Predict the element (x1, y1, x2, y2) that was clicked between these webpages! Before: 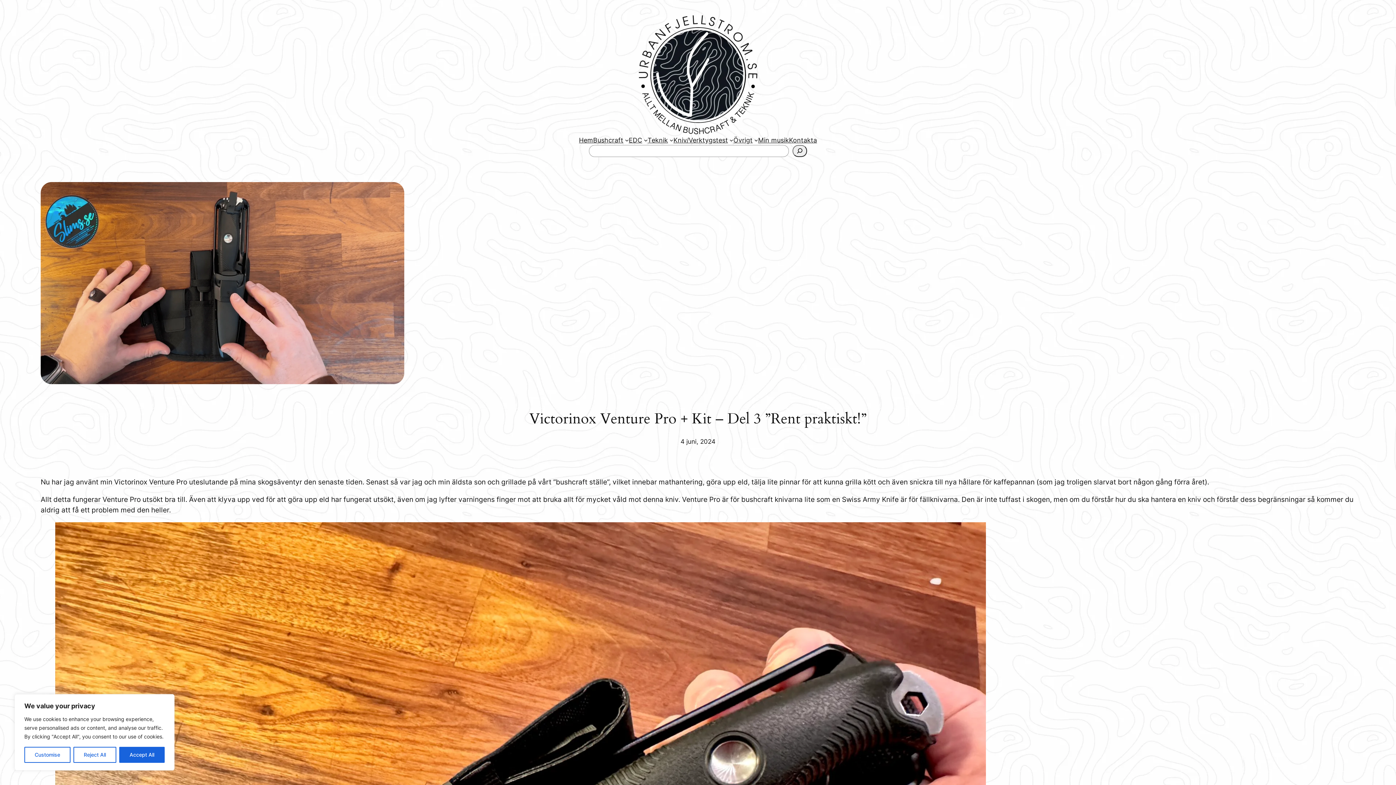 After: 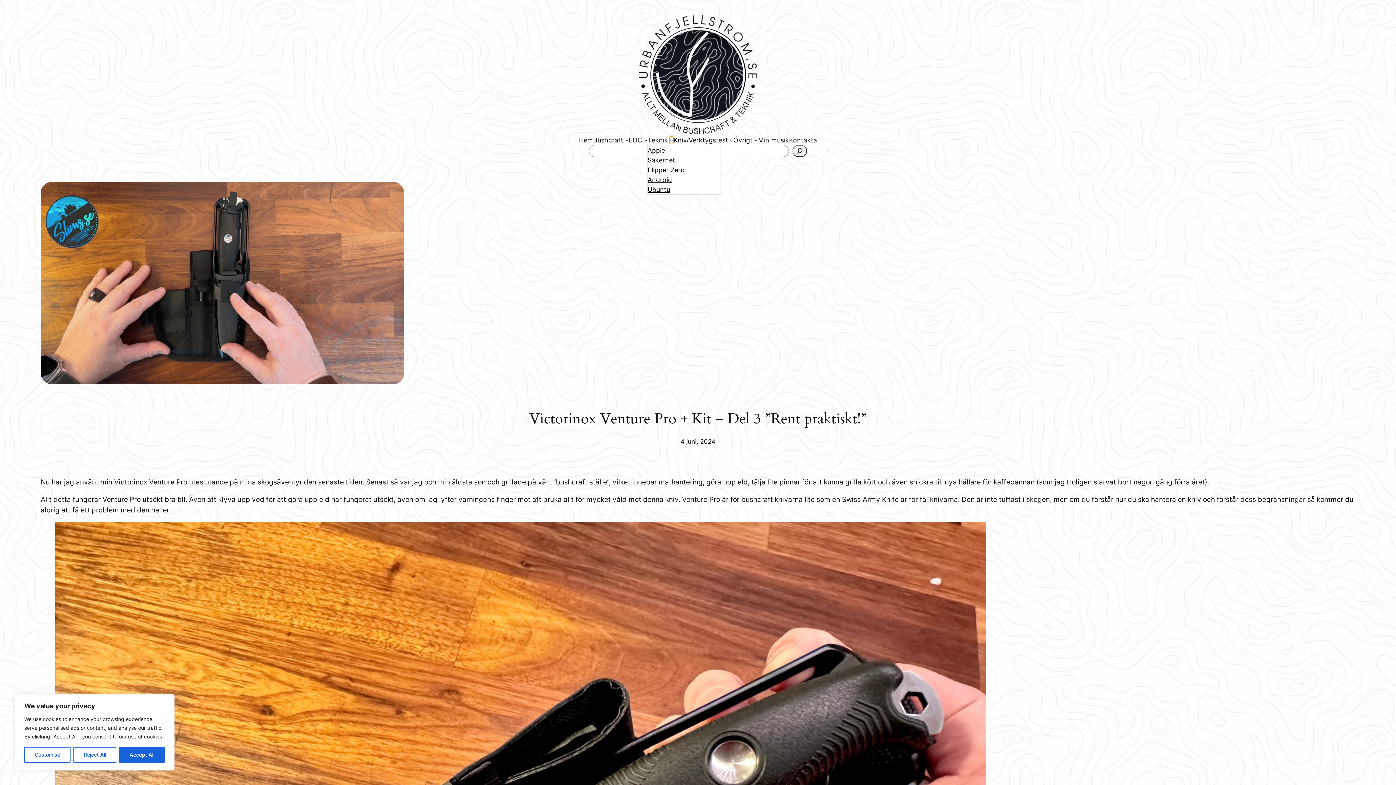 Action: label: Undermeny för Teknik bbox: (669, 138, 673, 141)